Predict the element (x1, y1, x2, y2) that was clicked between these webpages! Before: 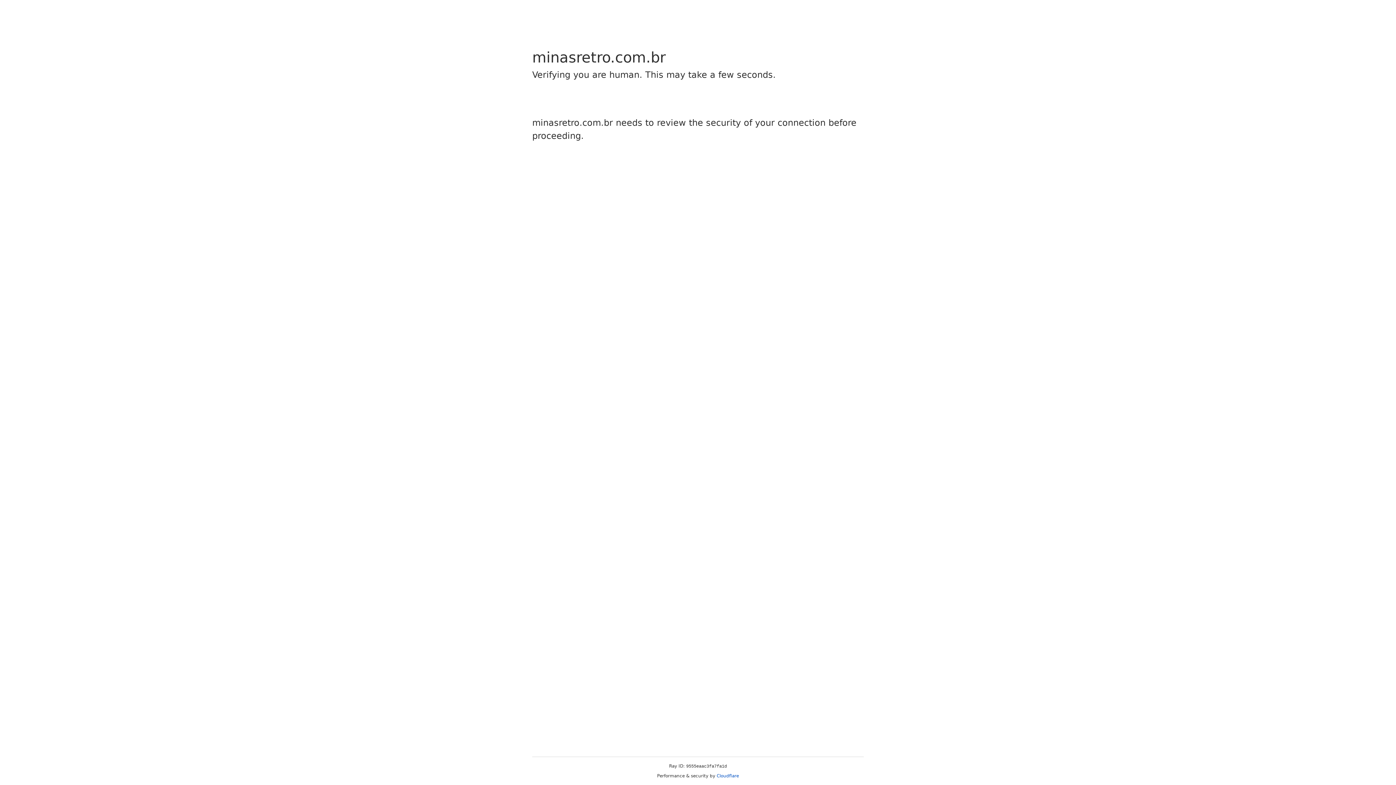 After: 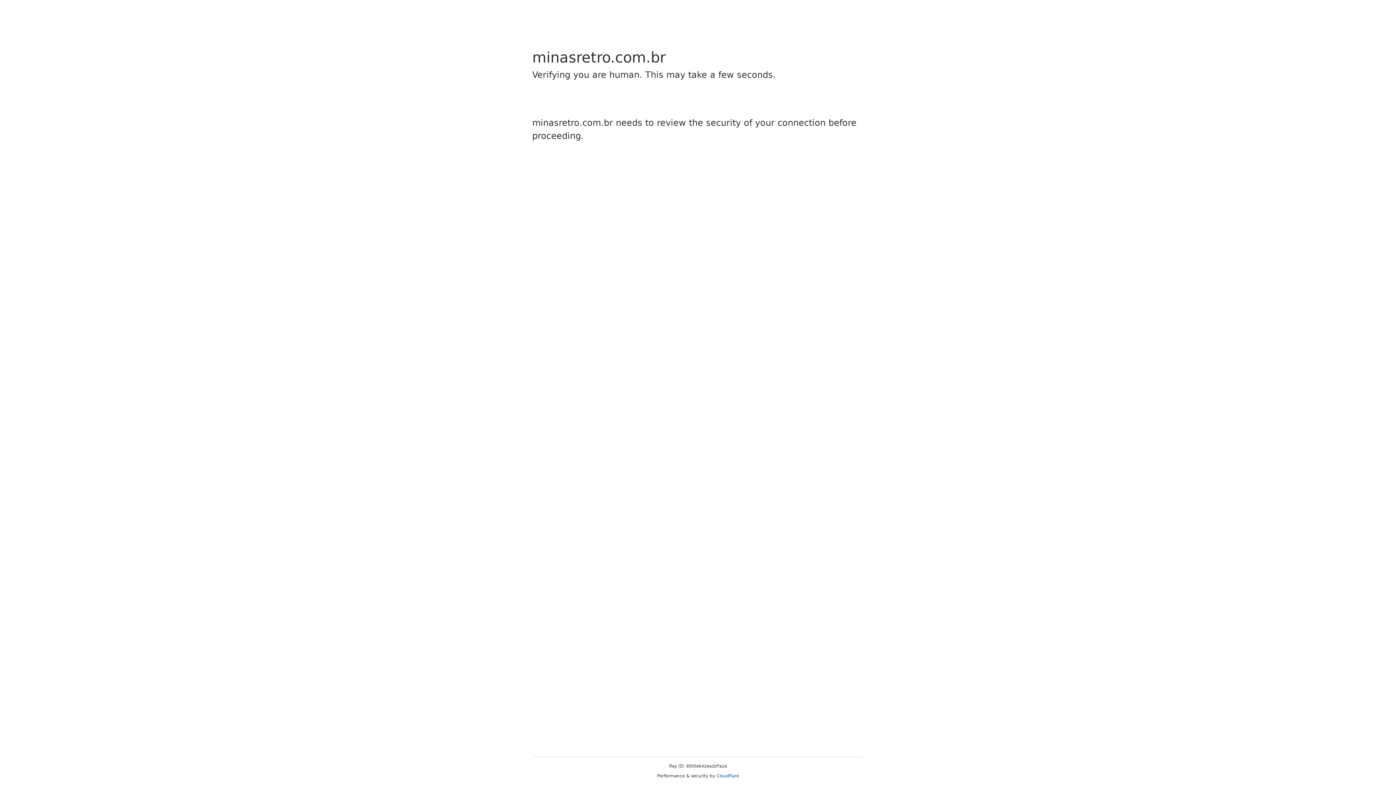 Action: bbox: (716, 773, 739, 778) label: Cloudflare